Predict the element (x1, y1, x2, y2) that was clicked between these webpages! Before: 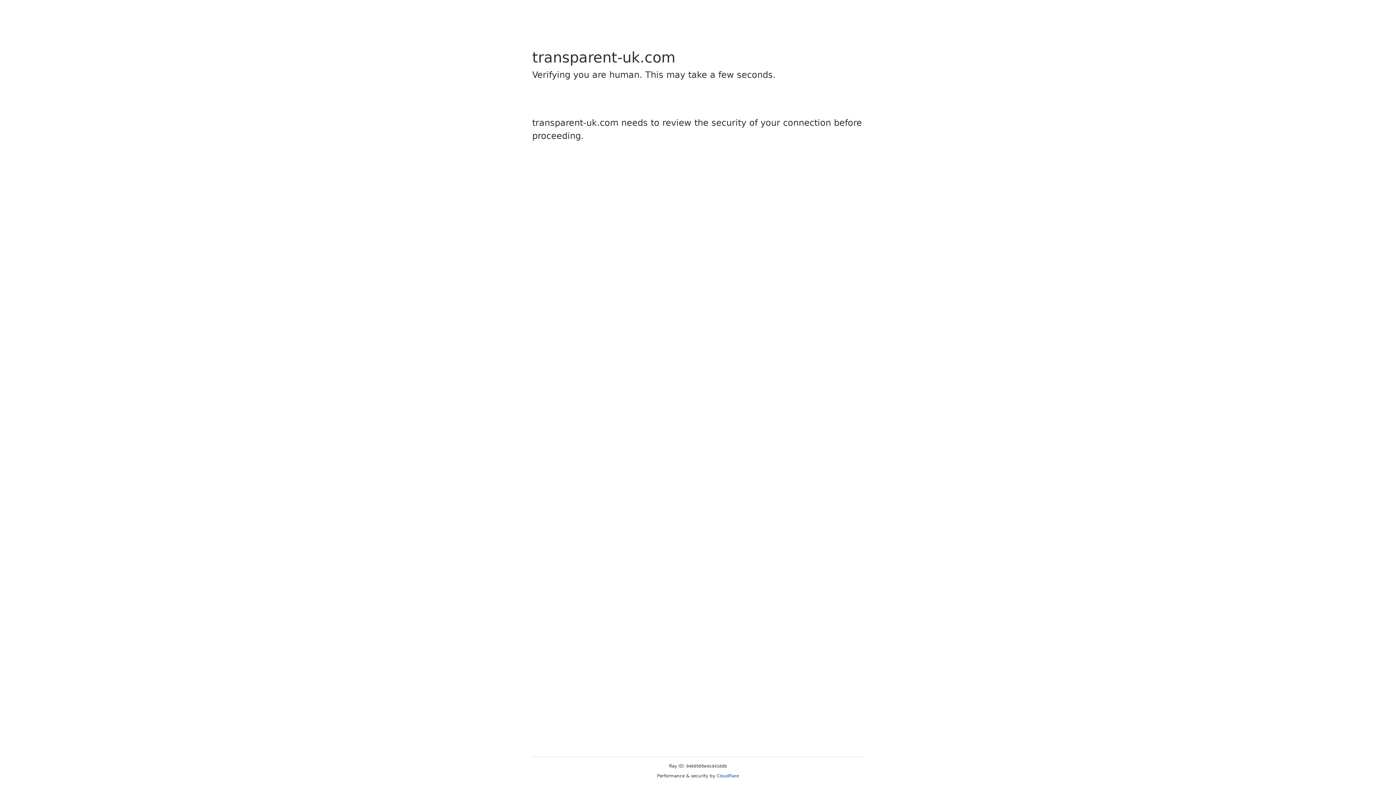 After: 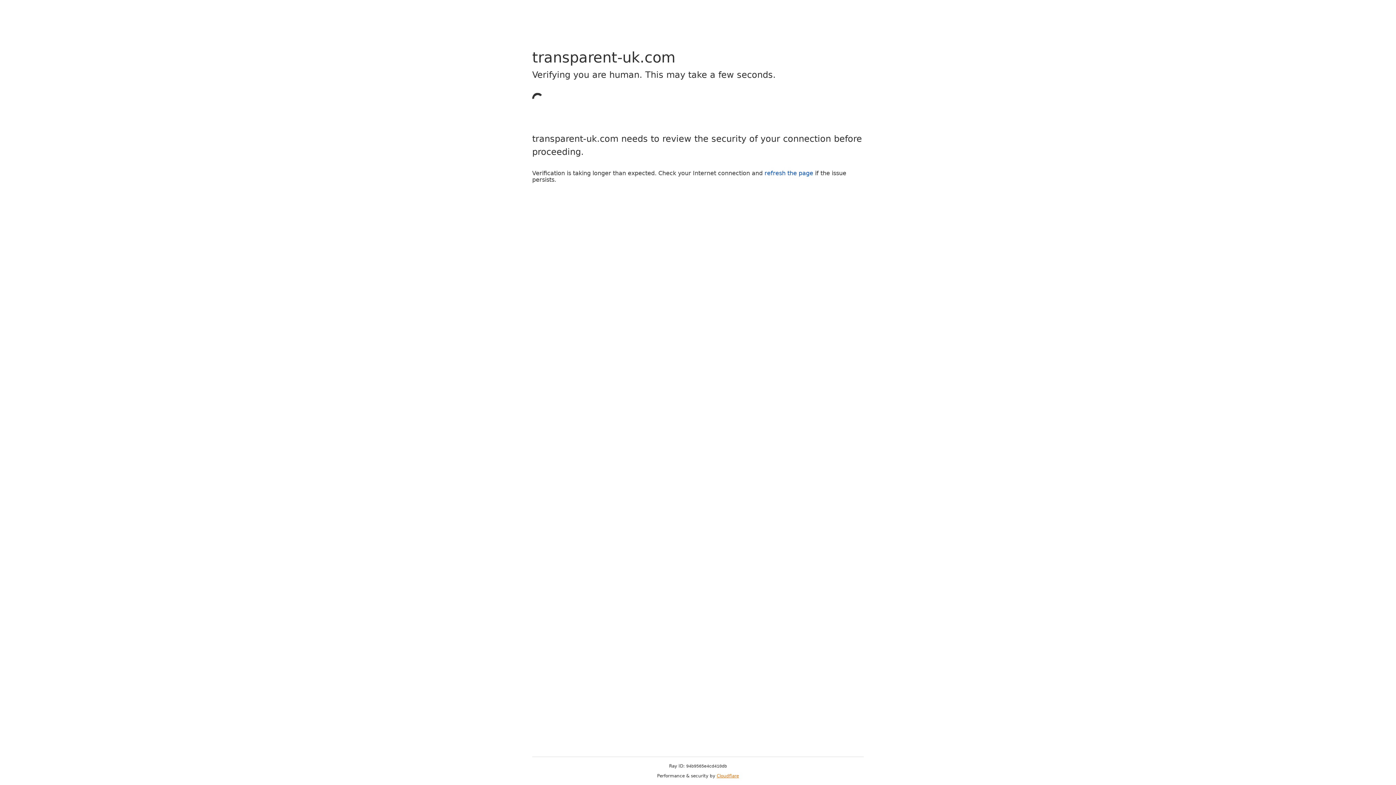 Action: label: Cloudflare bbox: (716, 773, 739, 778)